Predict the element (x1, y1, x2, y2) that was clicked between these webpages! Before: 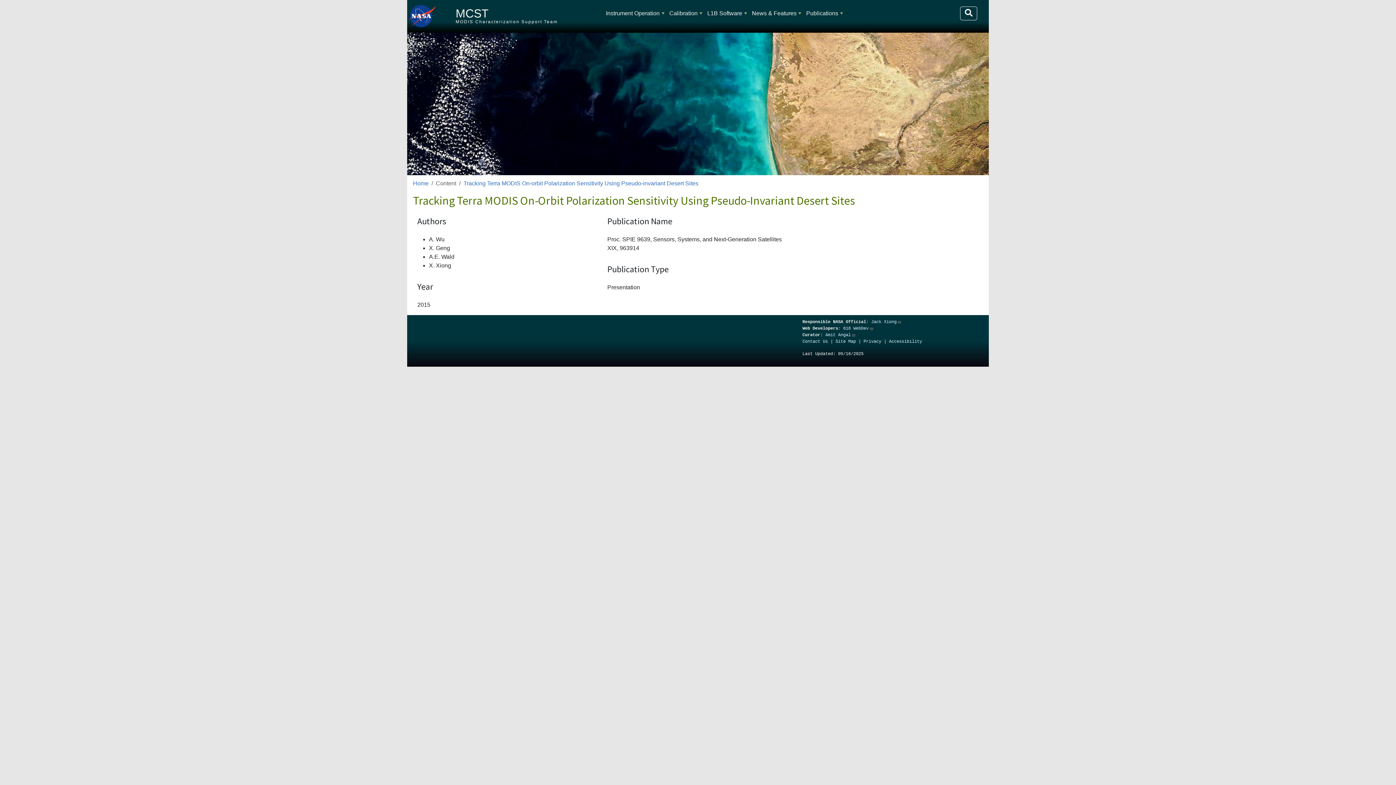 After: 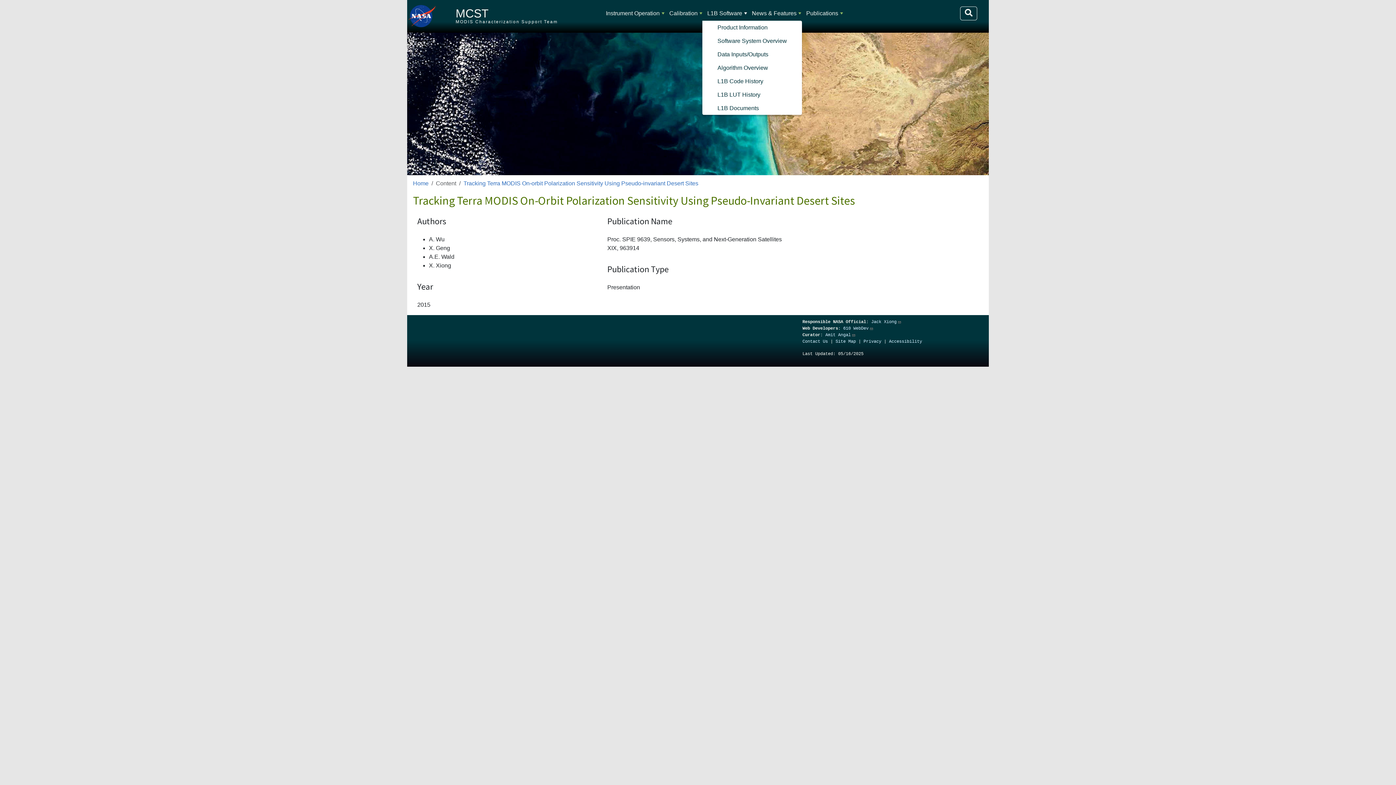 Action: bbox: (704, 6, 745, 20) label: L1B Software